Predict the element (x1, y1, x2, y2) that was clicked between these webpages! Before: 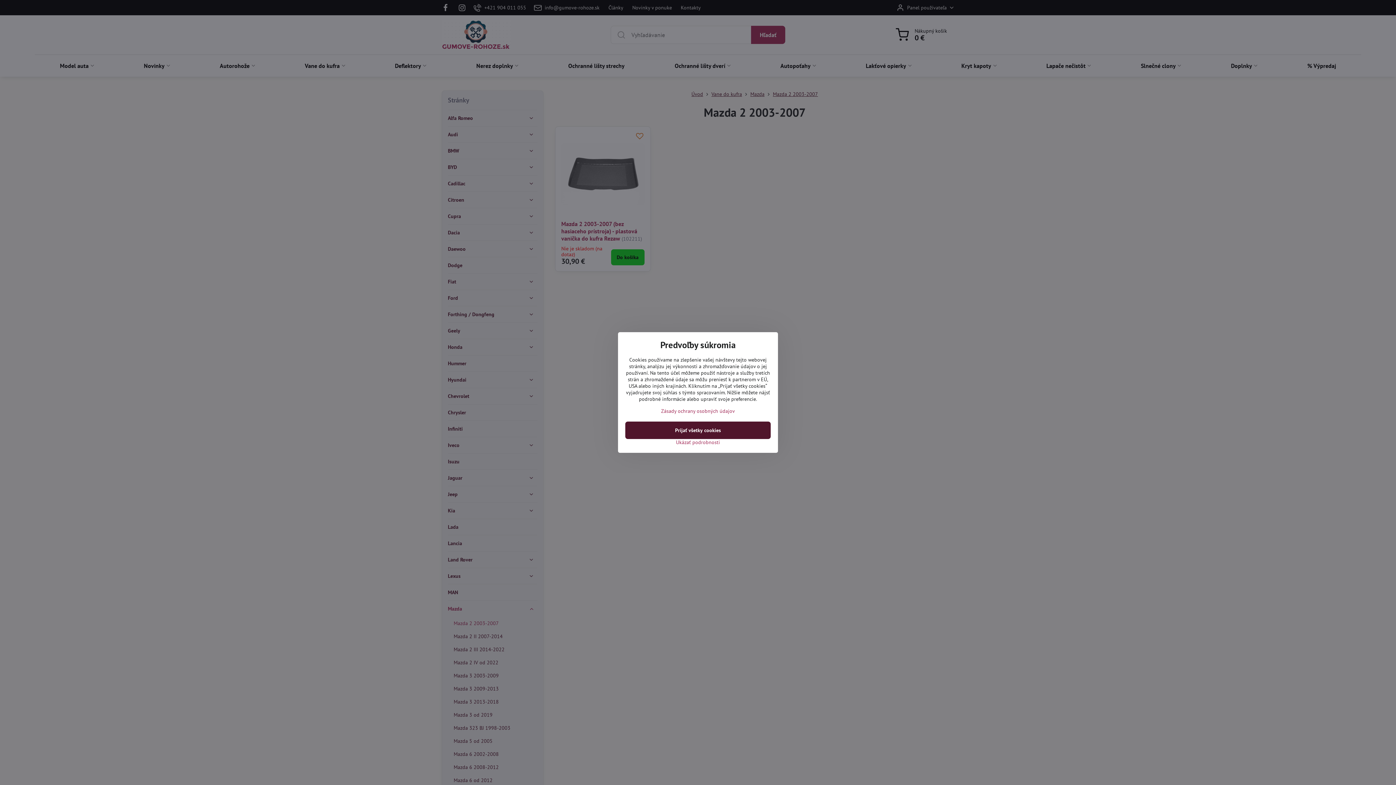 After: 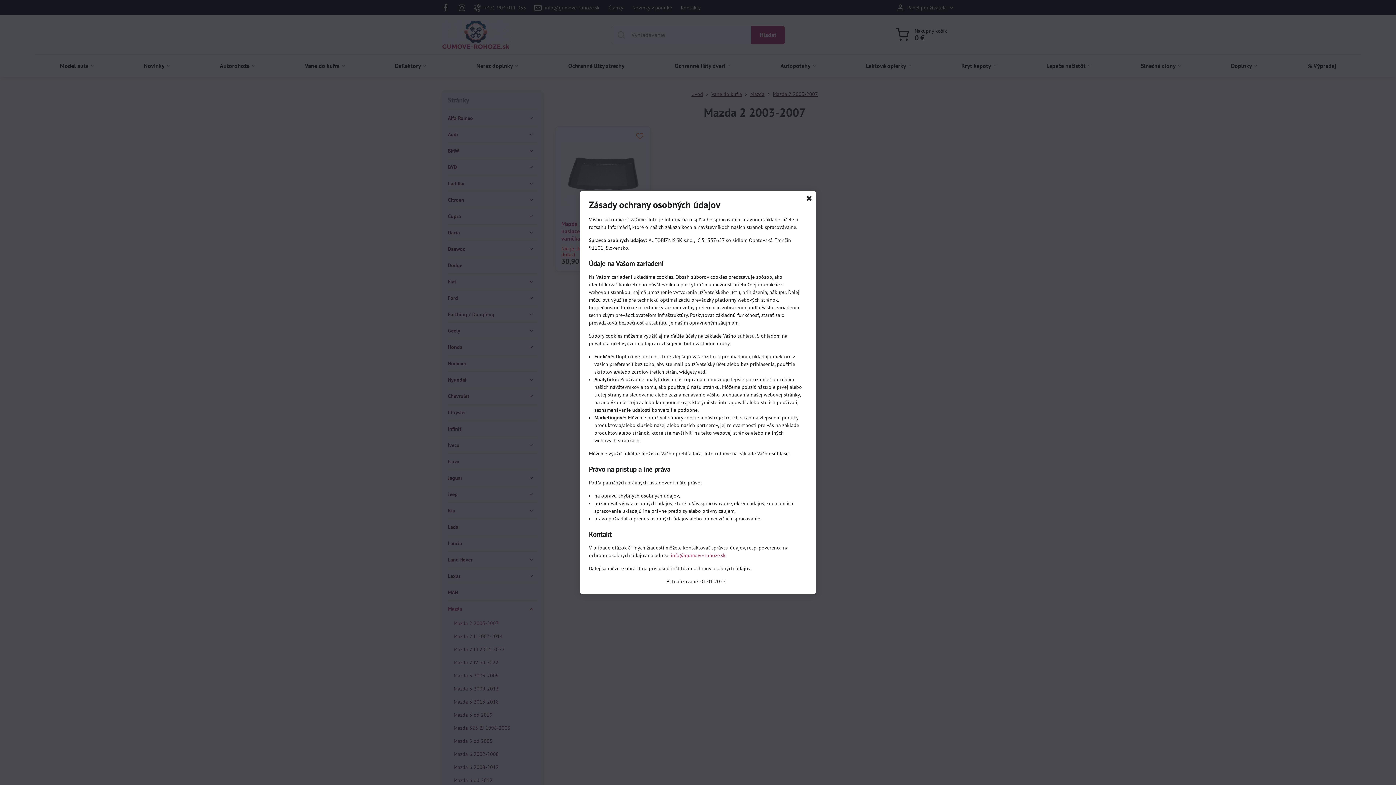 Action: bbox: (661, 408, 735, 414) label: Zásady ochrany osobných údajov